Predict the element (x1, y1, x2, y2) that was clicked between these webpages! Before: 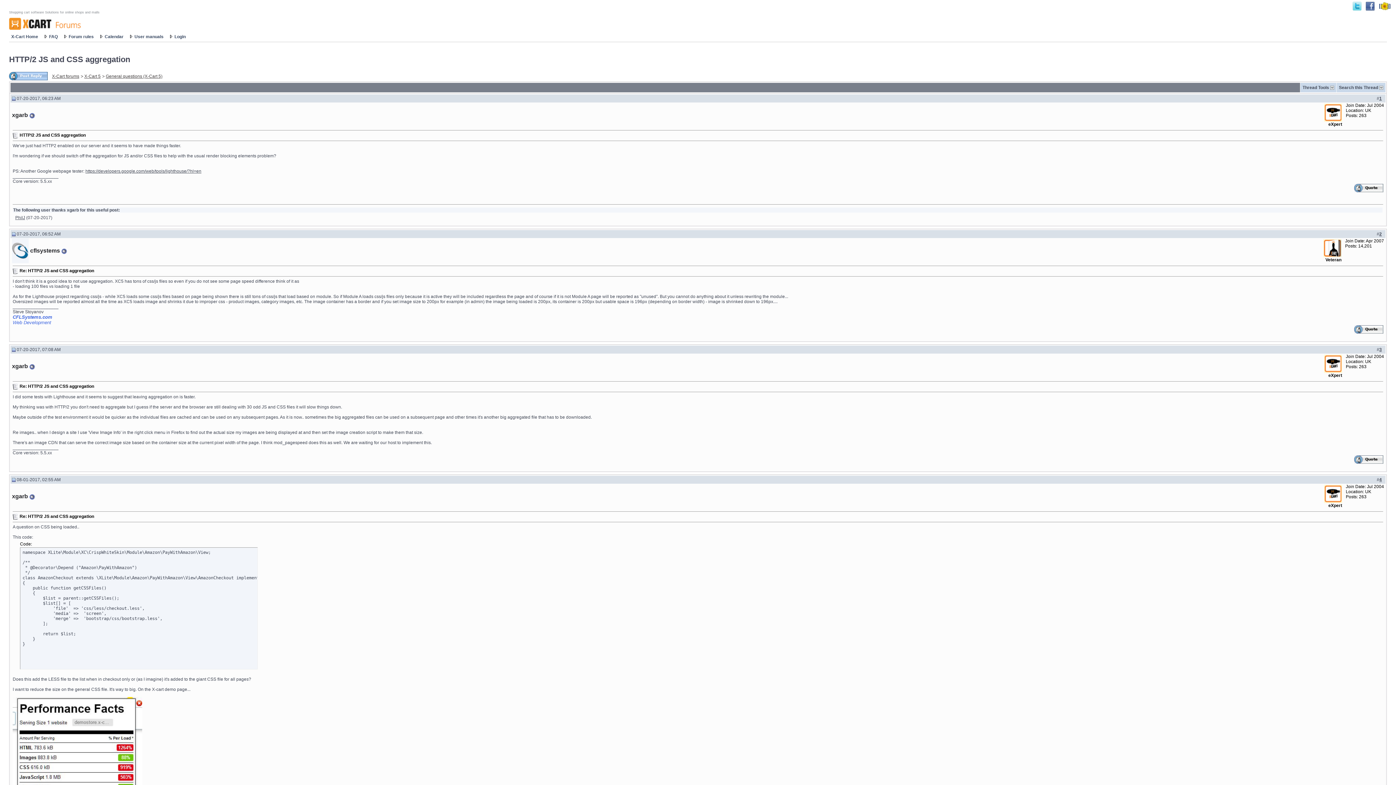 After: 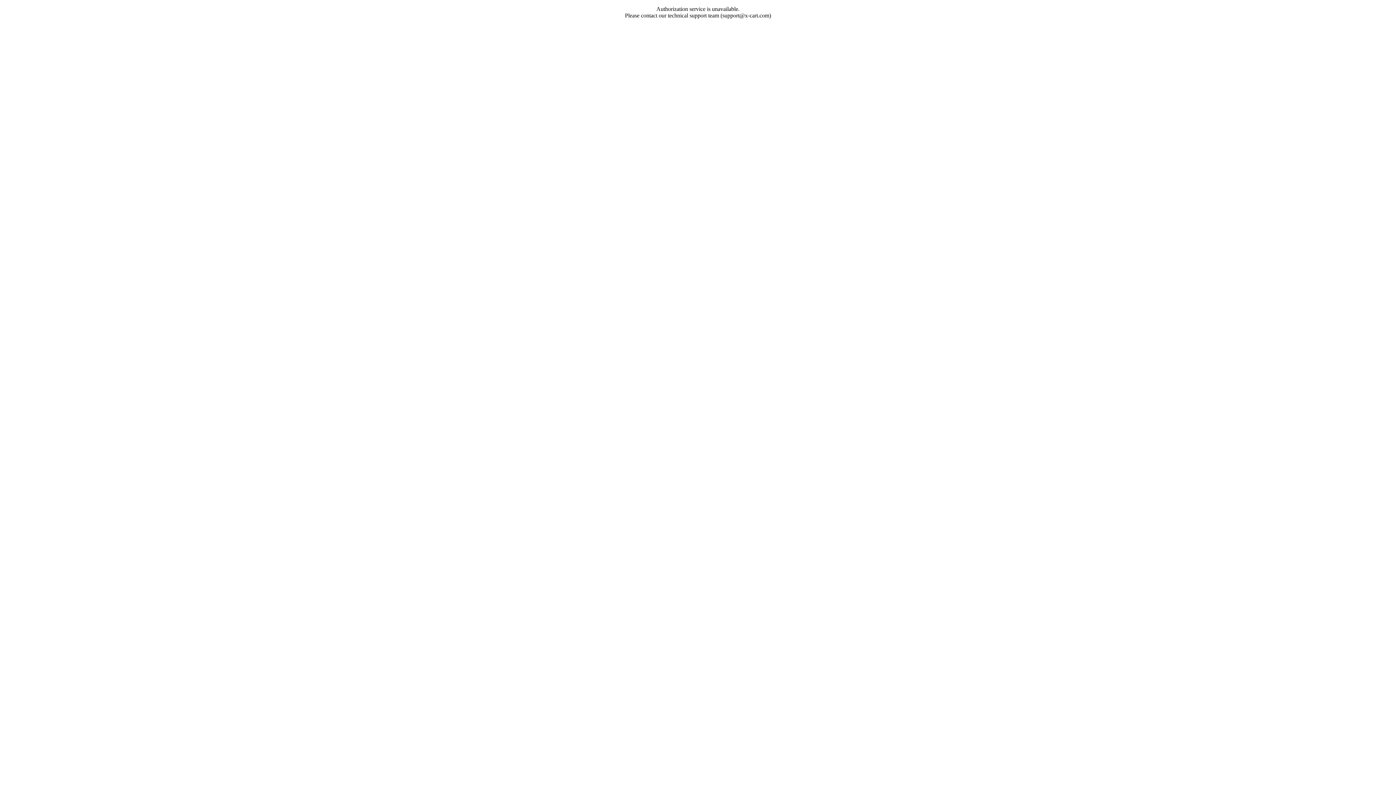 Action: bbox: (1354, 329, 1383, 334)